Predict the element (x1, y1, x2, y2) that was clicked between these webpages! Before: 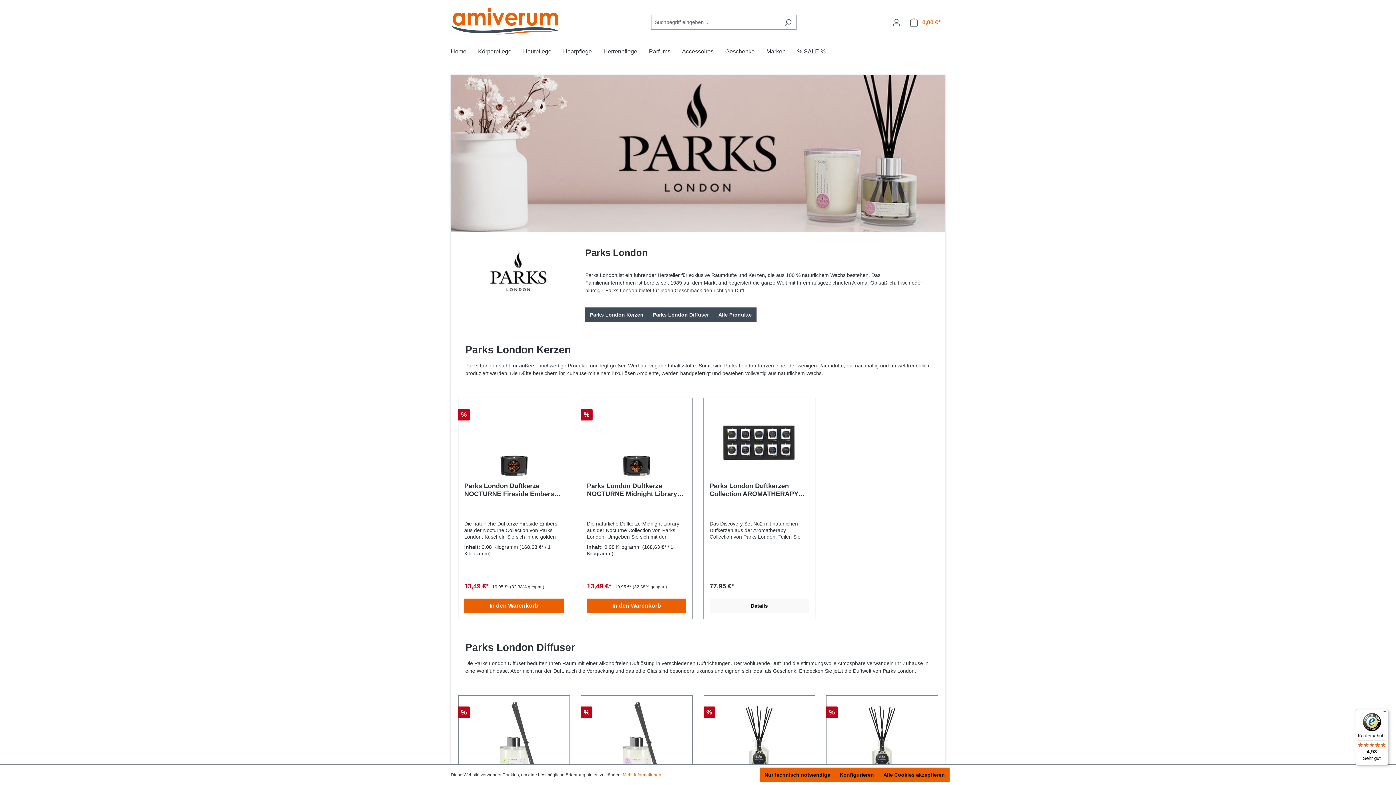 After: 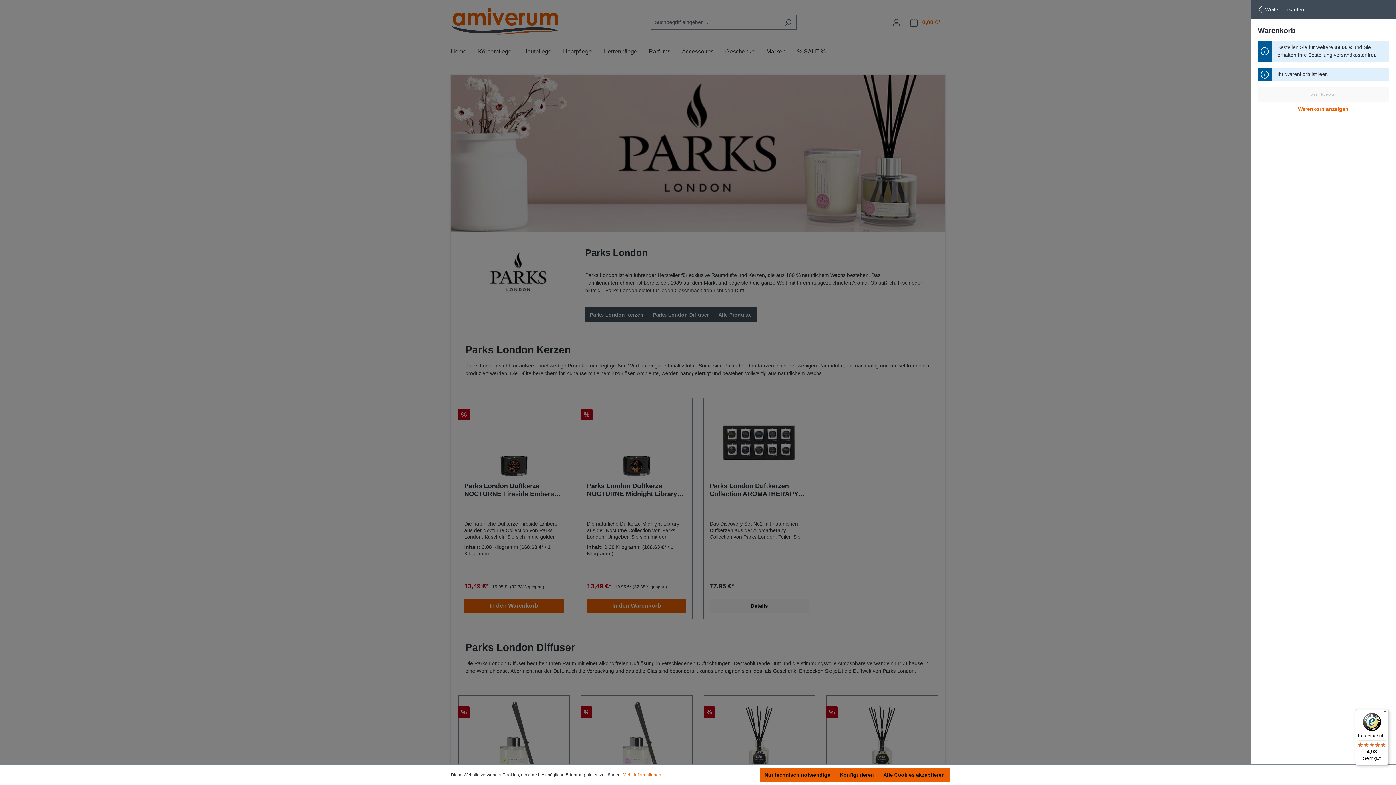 Action: bbox: (905, 15, 945, 29) label: Warenkorb